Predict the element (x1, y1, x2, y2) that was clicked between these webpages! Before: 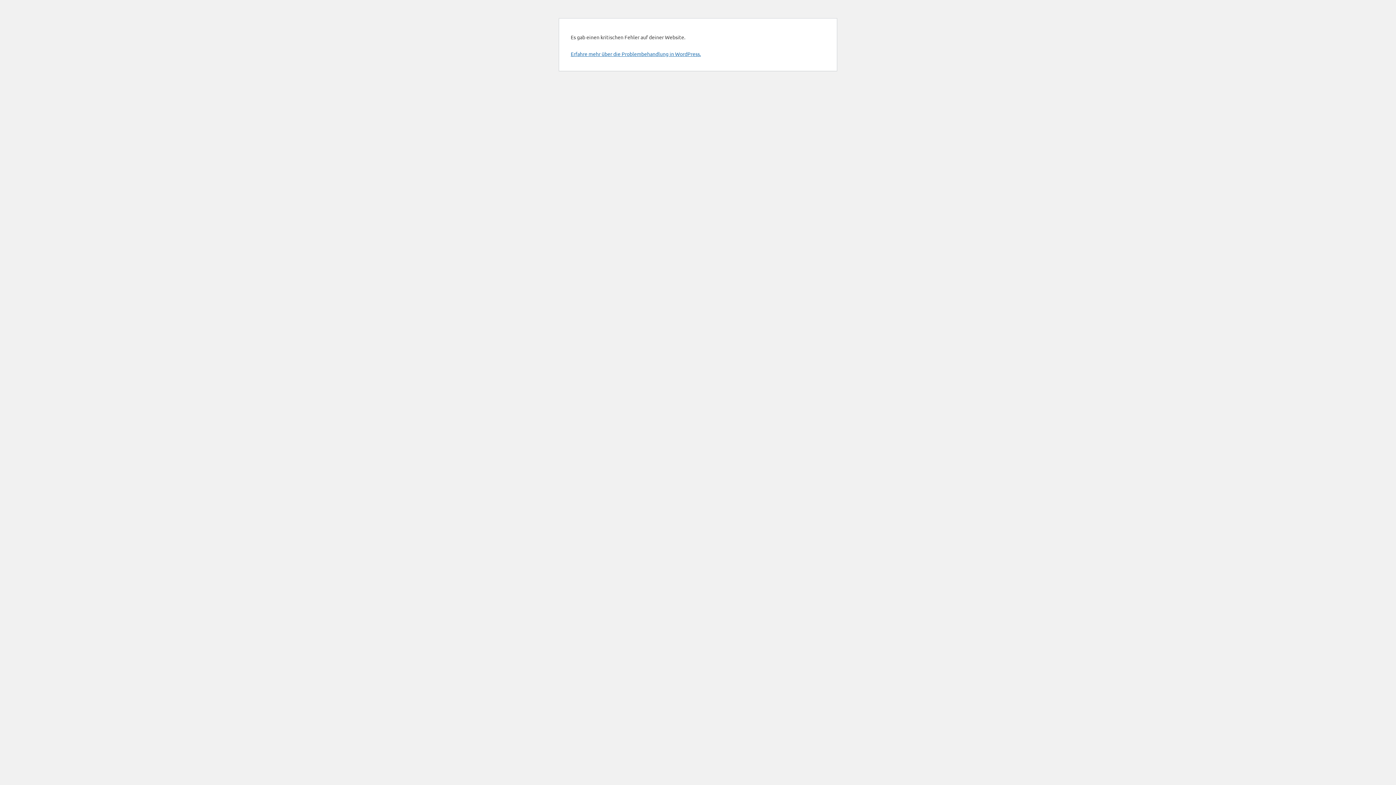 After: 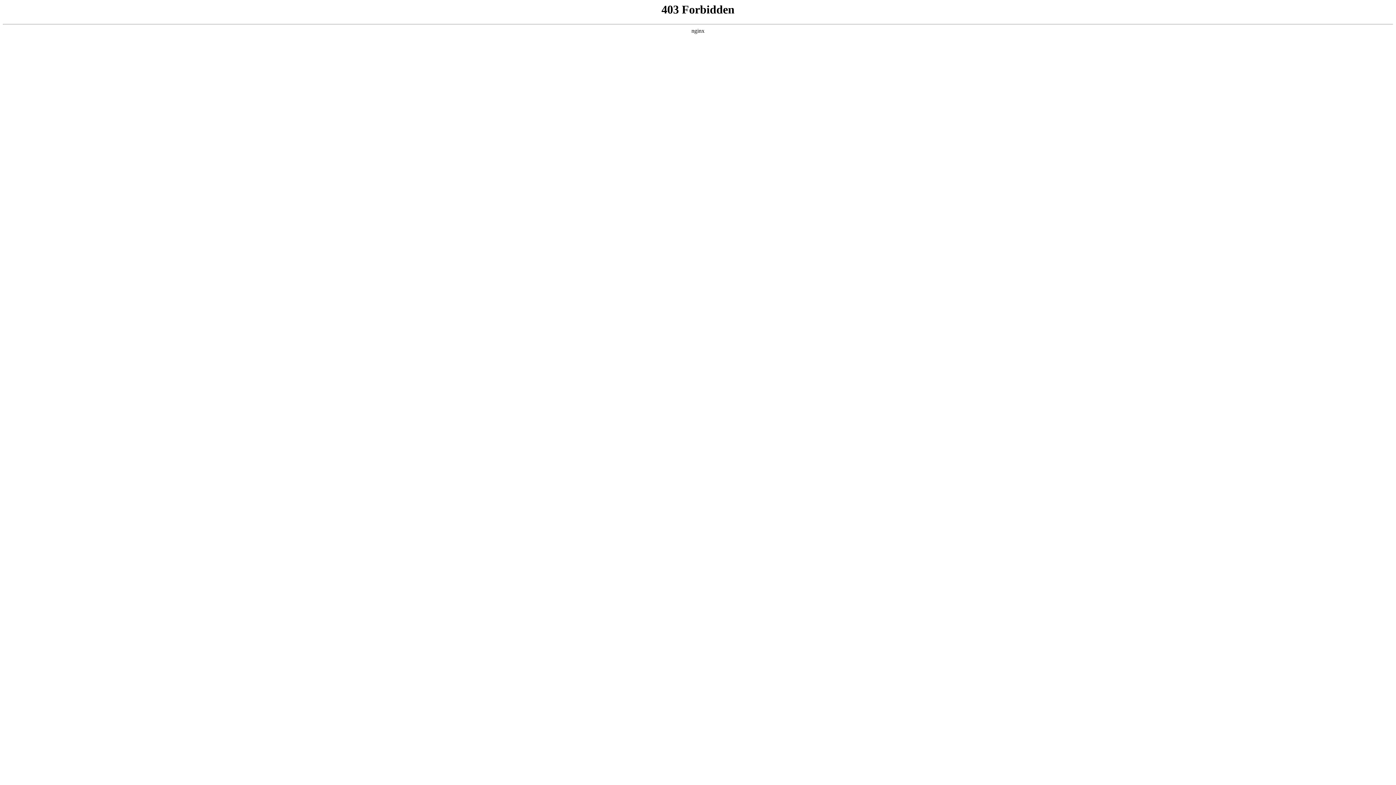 Action: label: Erfahre mehr über die Problembehandlung in WordPress. bbox: (570, 50, 701, 57)